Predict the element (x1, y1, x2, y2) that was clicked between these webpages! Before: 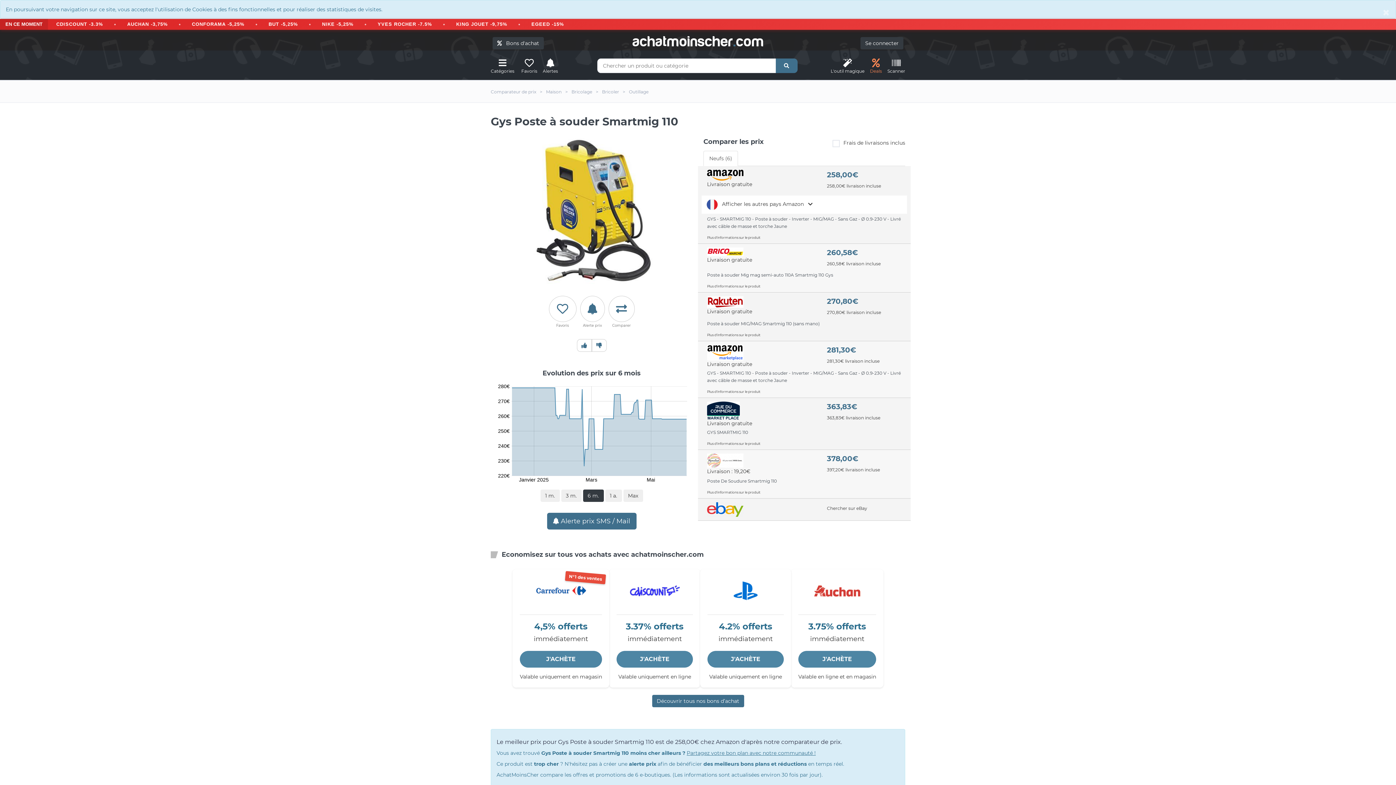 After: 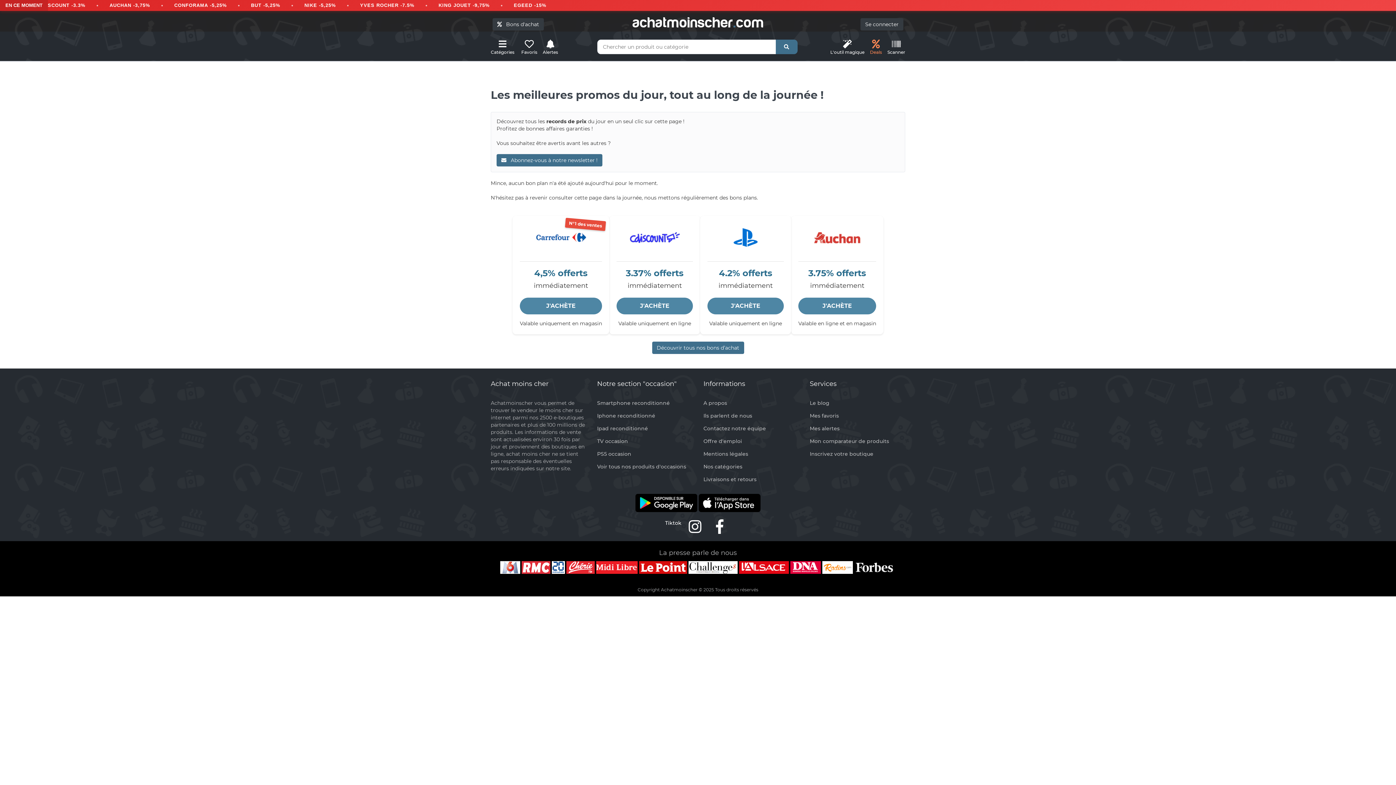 Action: bbox: (870, 58, 882, 74) label: Deals